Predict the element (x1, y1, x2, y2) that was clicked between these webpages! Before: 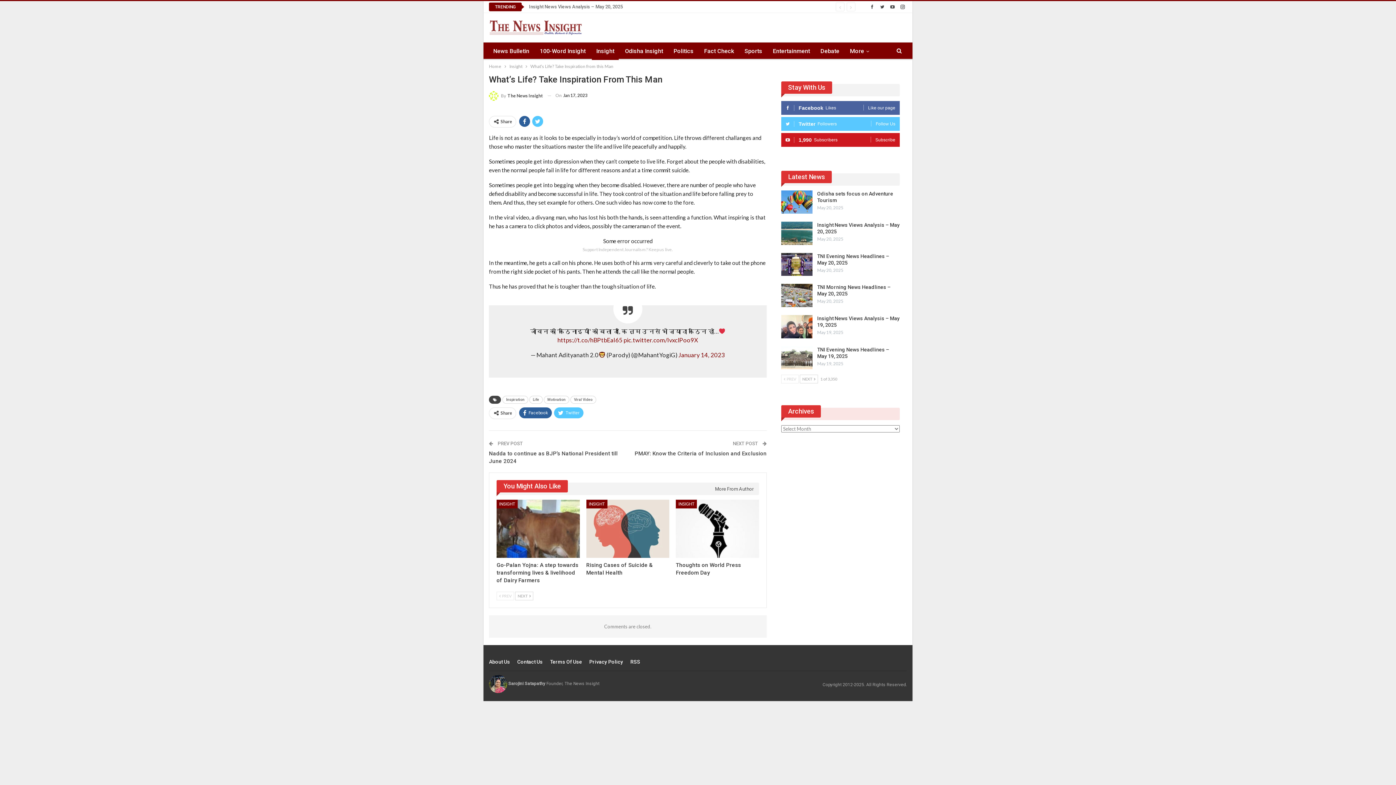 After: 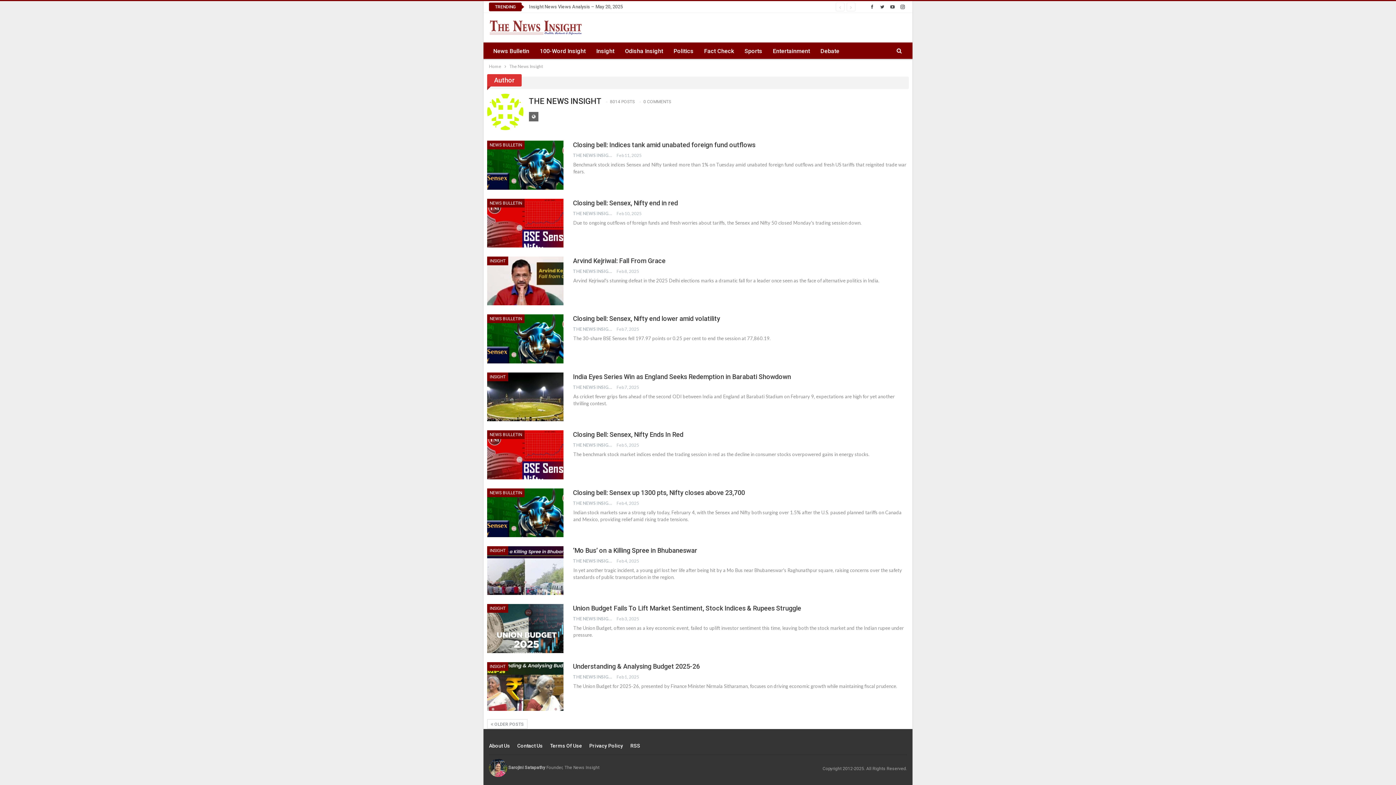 Action: bbox: (489, 90, 542, 100) label: By The News Insight